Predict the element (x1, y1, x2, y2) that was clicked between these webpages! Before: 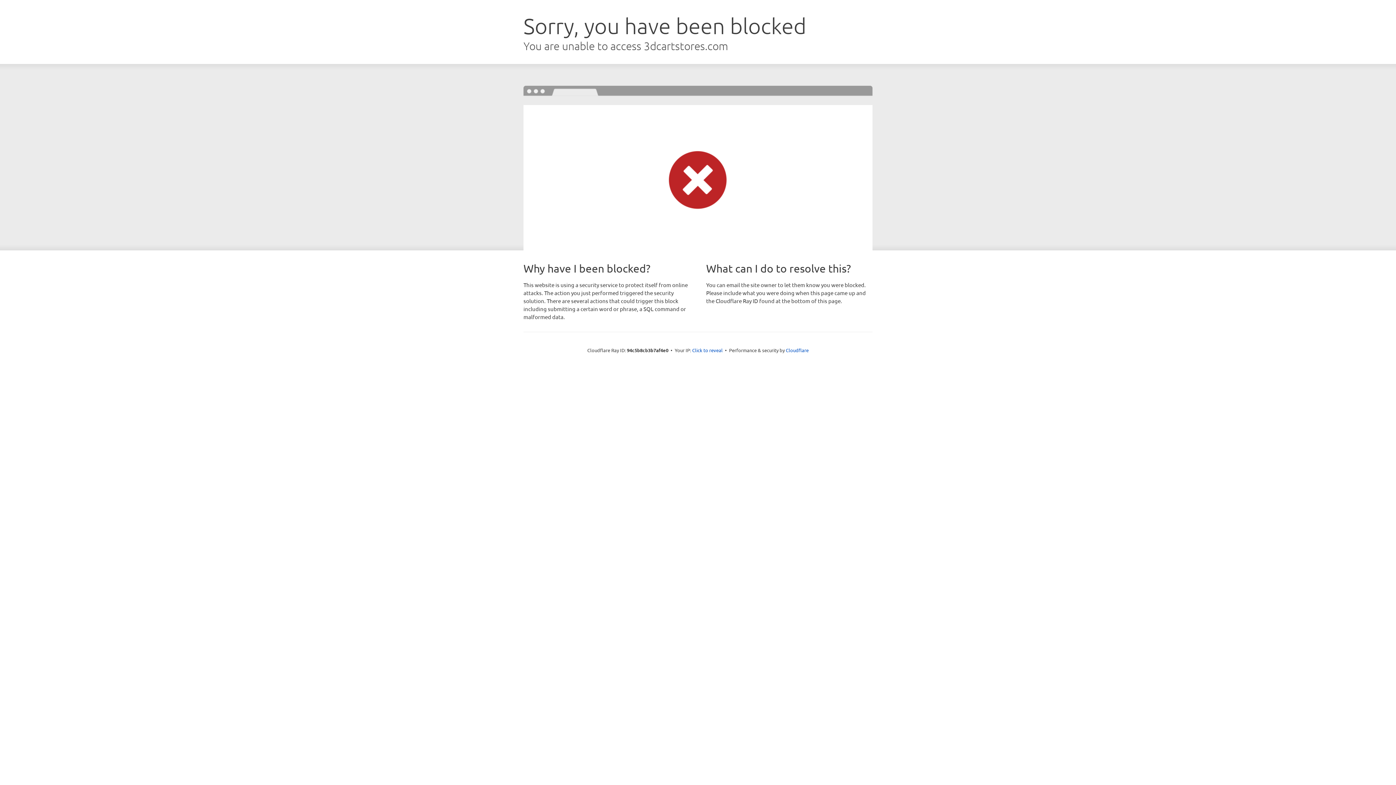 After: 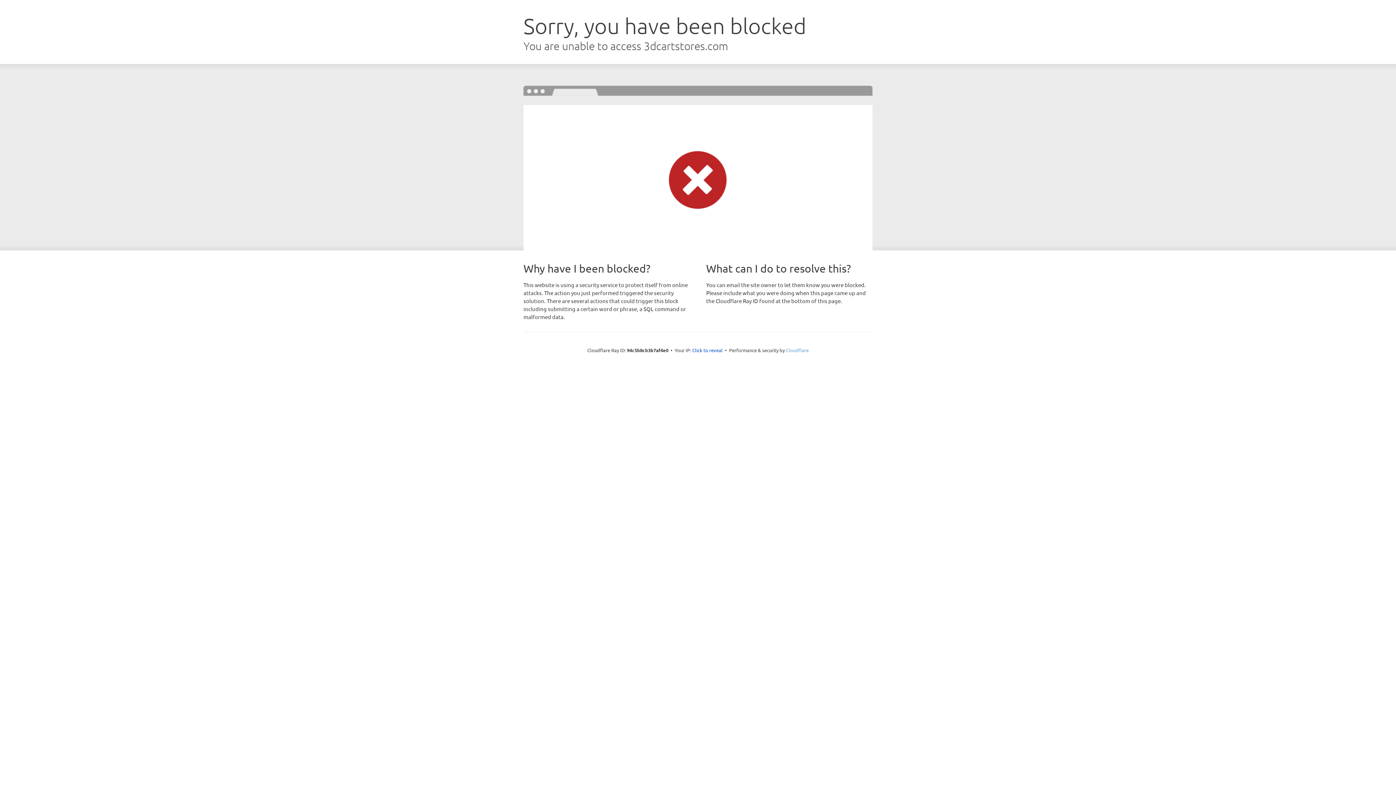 Action: label: Cloudflare bbox: (786, 347, 808, 353)